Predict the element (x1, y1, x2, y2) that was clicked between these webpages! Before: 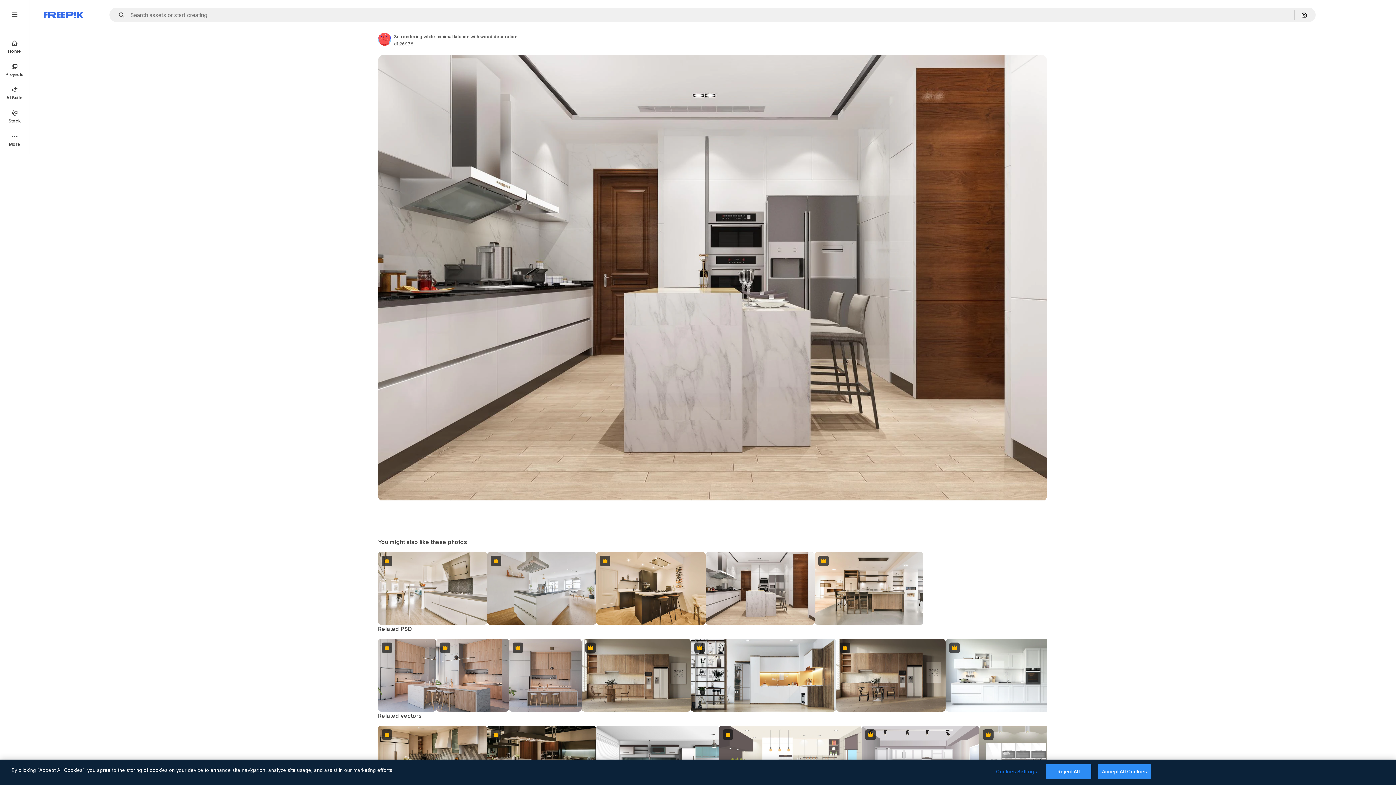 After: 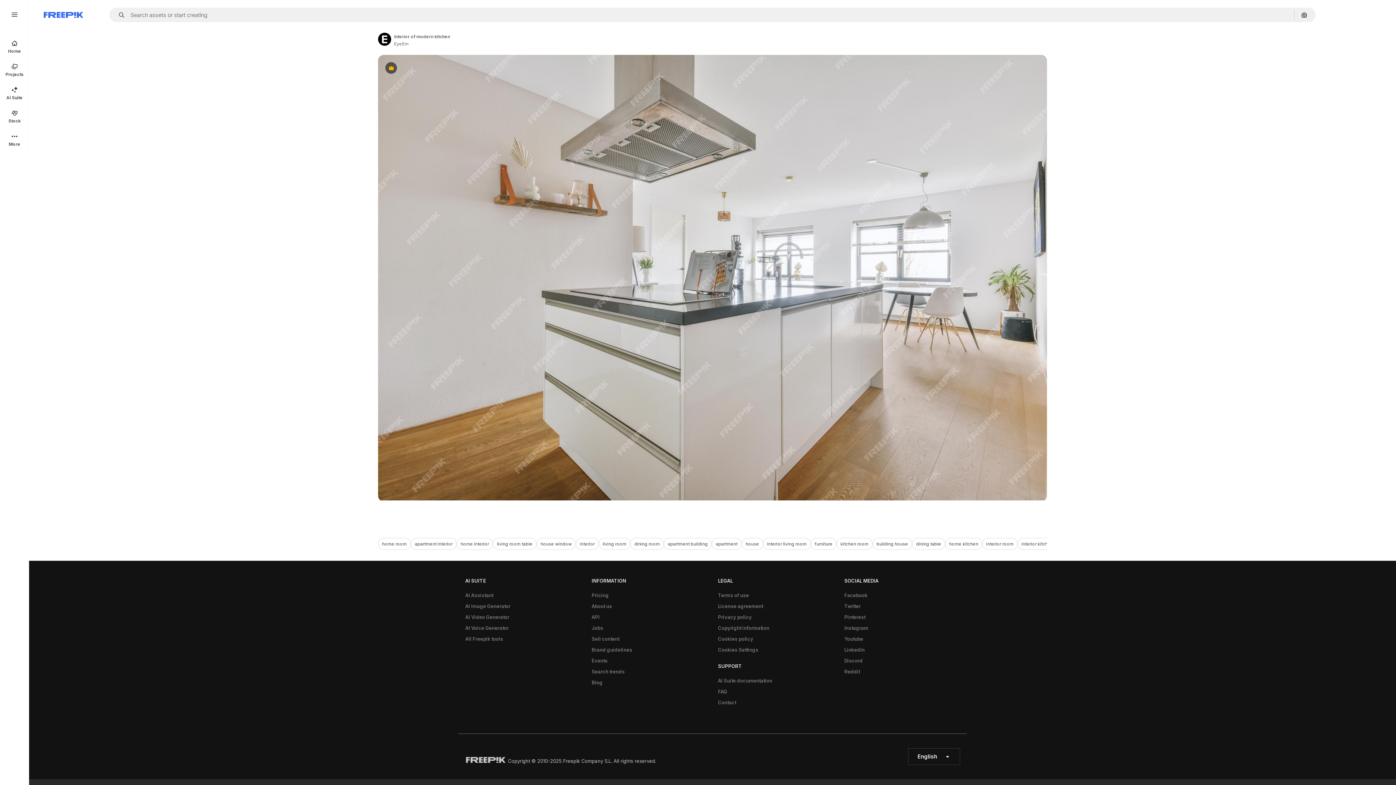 Action: label: Premium bbox: (487, 552, 596, 625)